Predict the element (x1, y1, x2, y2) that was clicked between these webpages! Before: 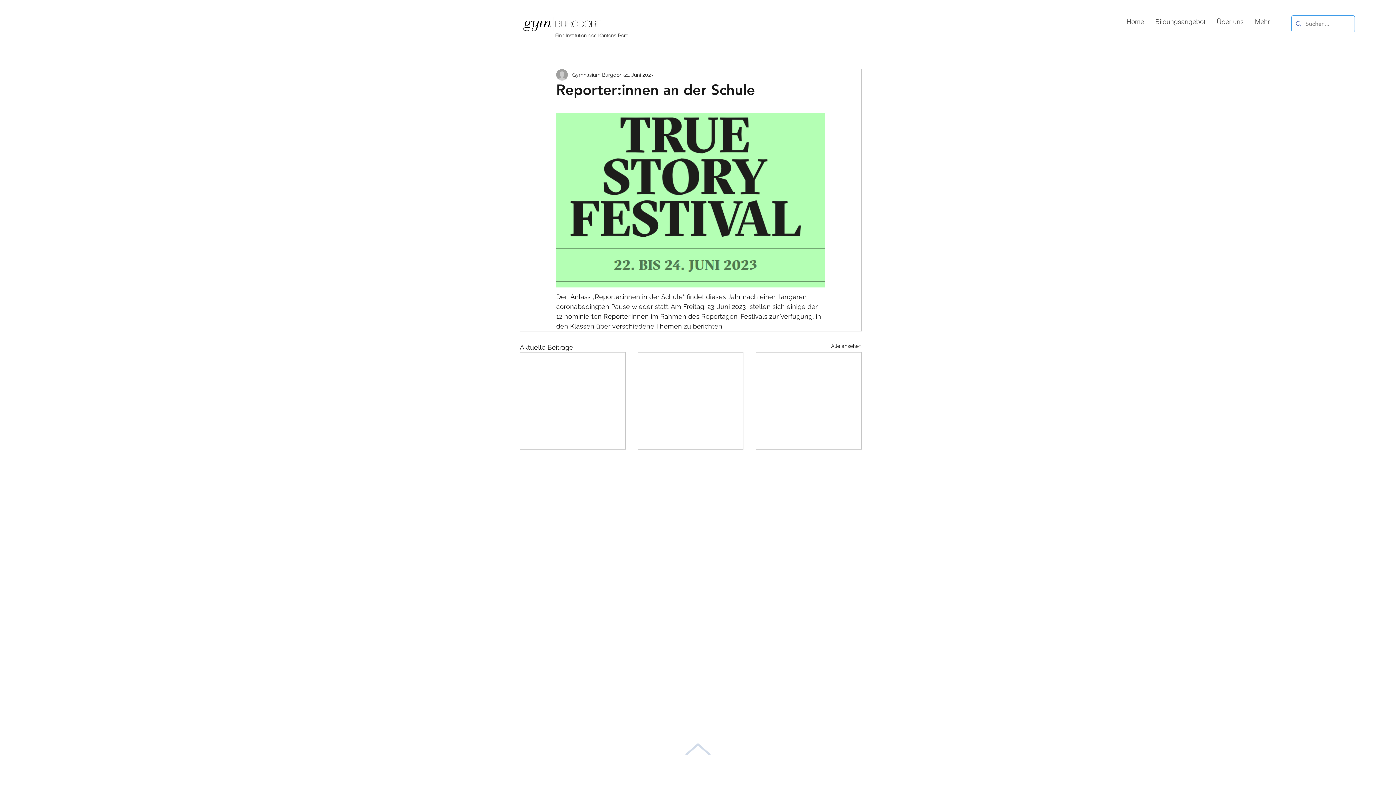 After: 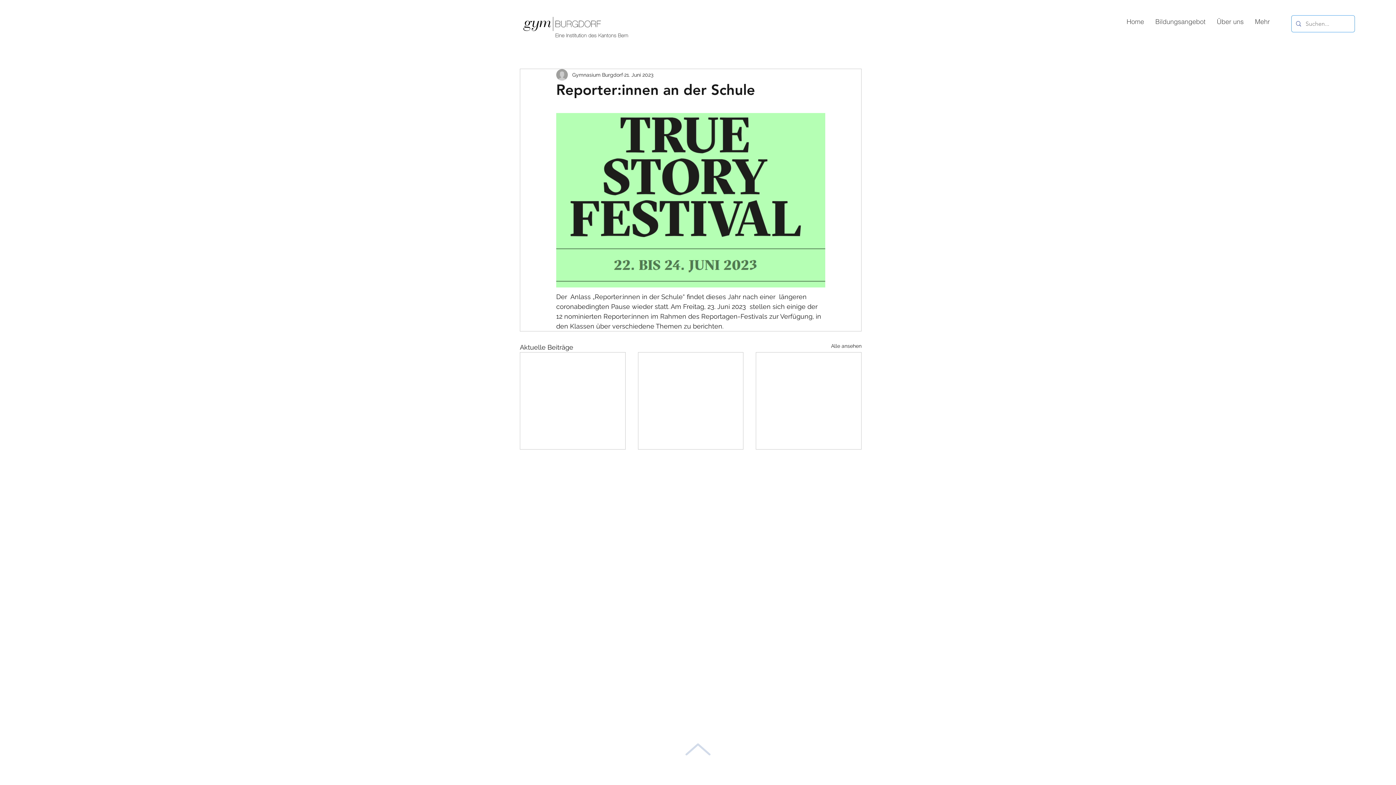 Action: bbox: (685, 743, 711, 756)